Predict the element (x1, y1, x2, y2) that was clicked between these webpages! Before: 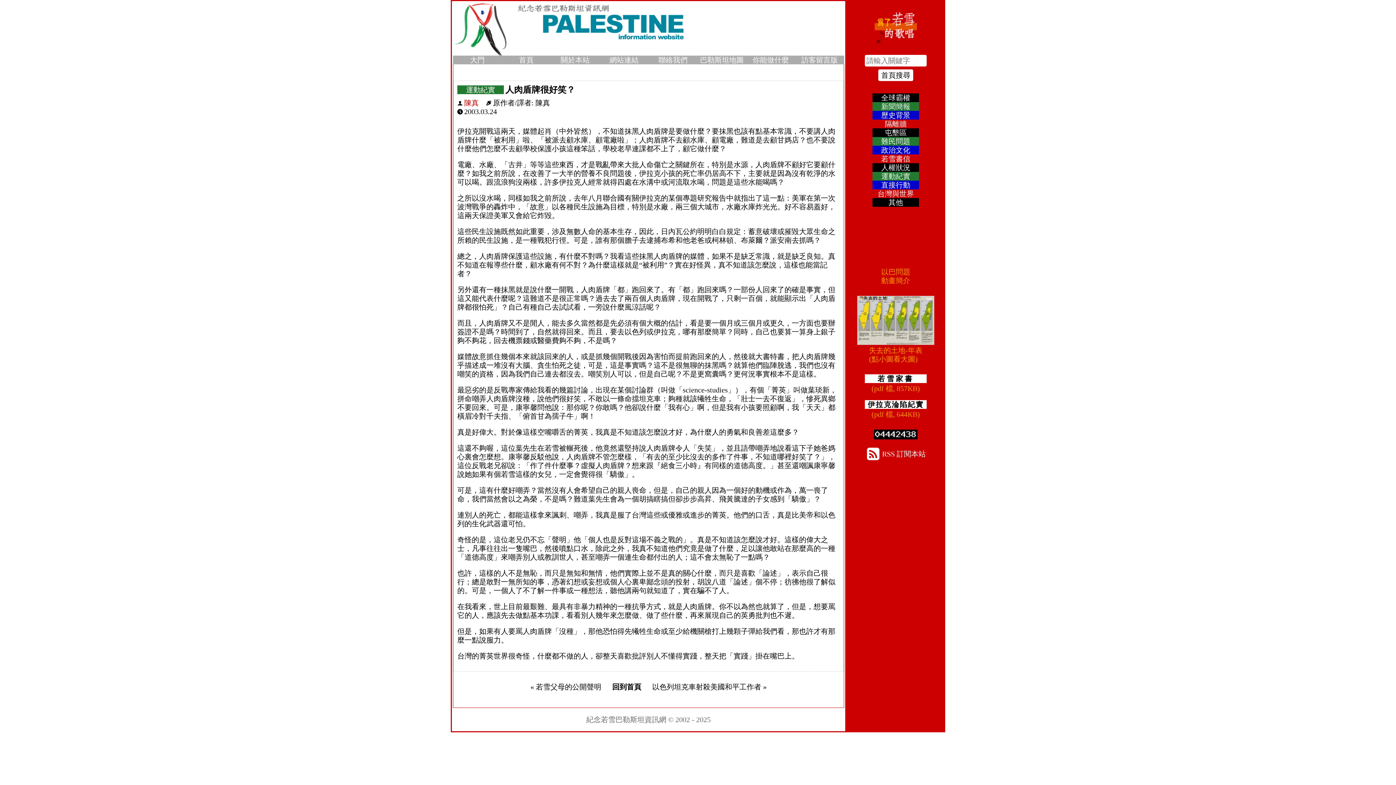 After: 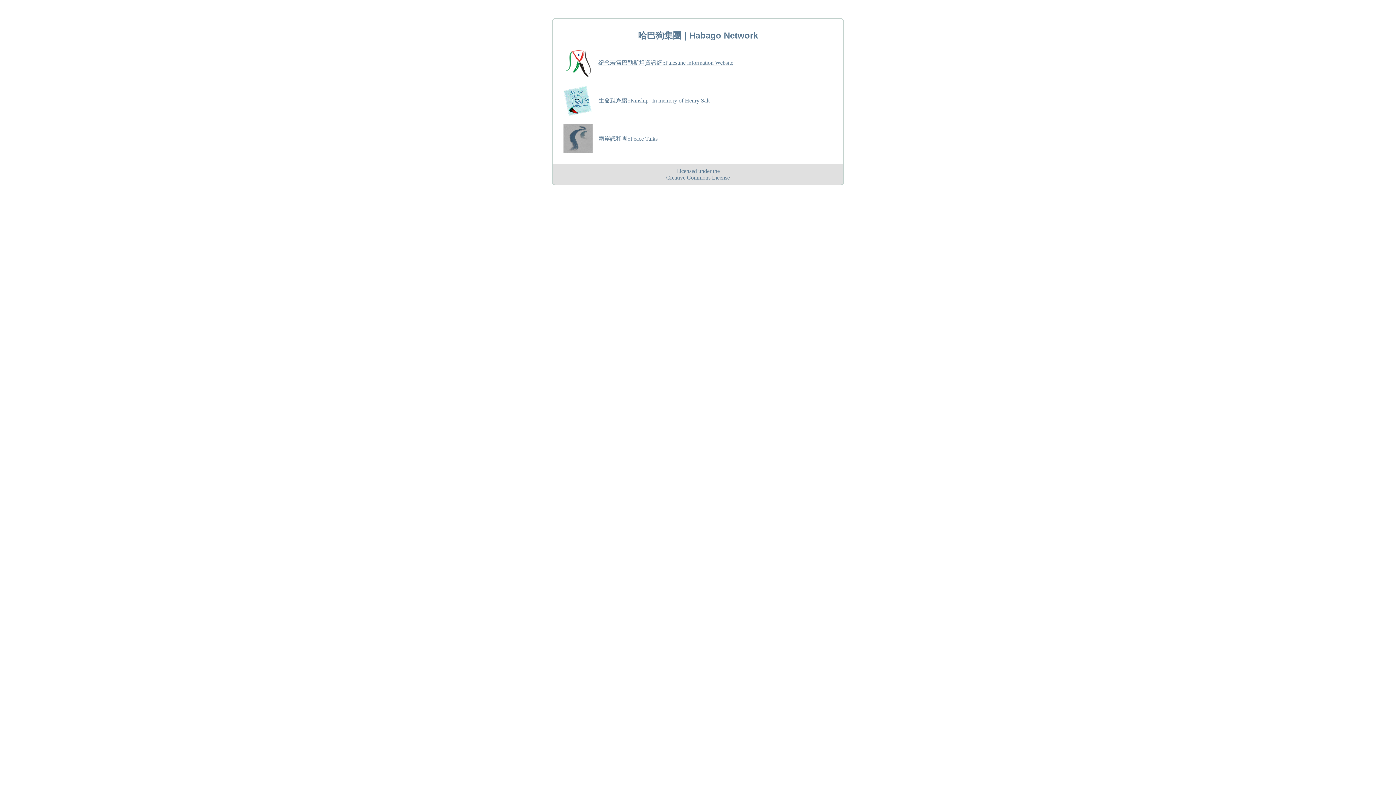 Action: bbox: (470, 55, 484, 64) label: 大門